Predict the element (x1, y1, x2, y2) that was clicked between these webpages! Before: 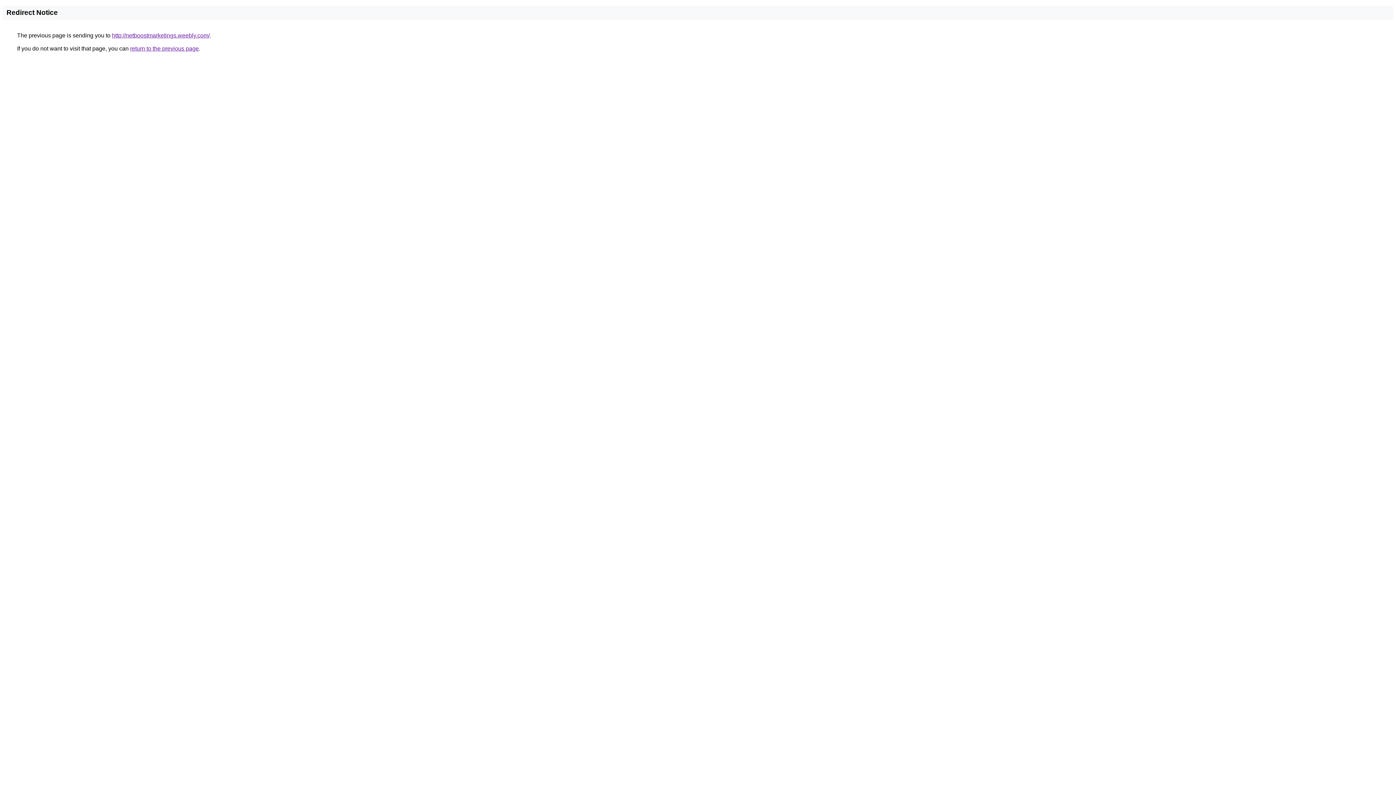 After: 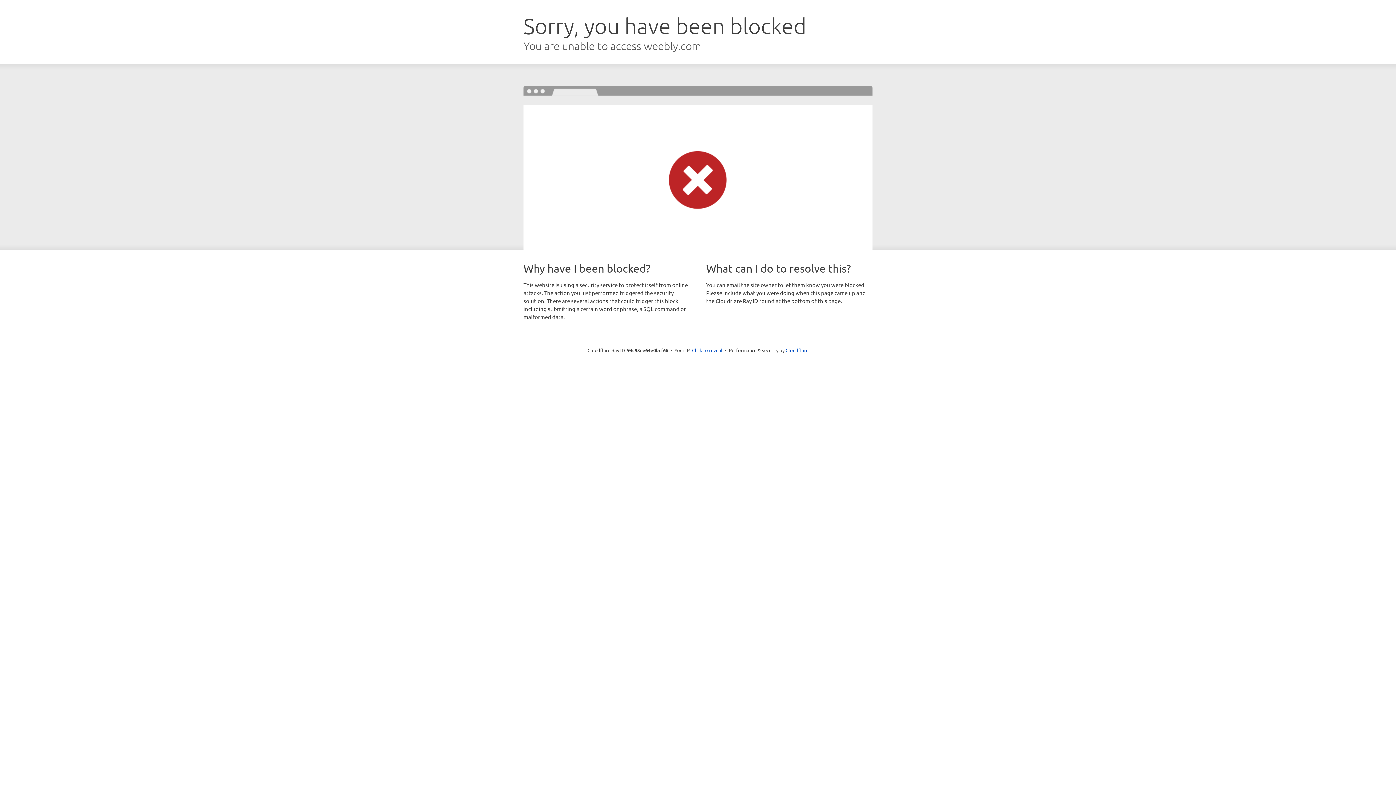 Action: bbox: (112, 32, 209, 38) label: http://netboostmarketings.weebly.com/